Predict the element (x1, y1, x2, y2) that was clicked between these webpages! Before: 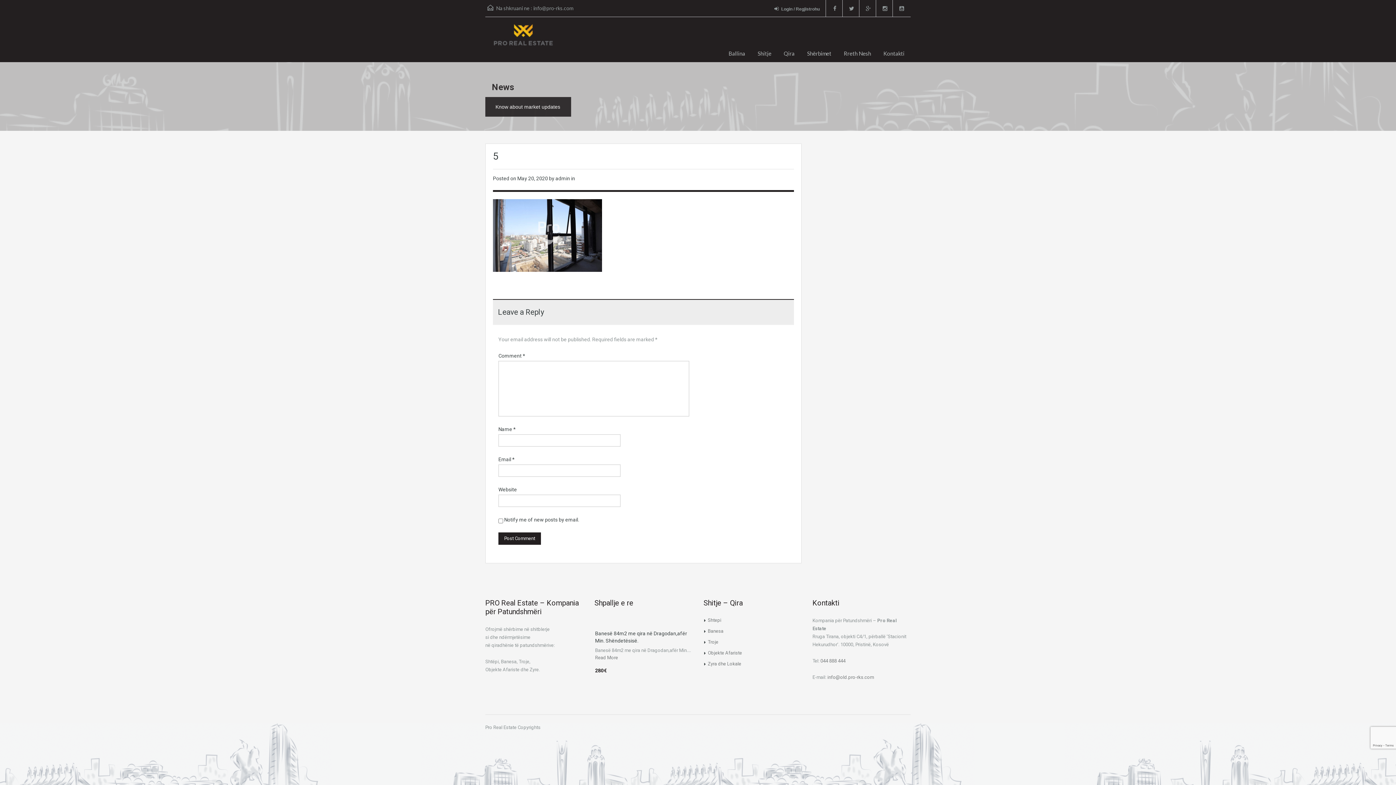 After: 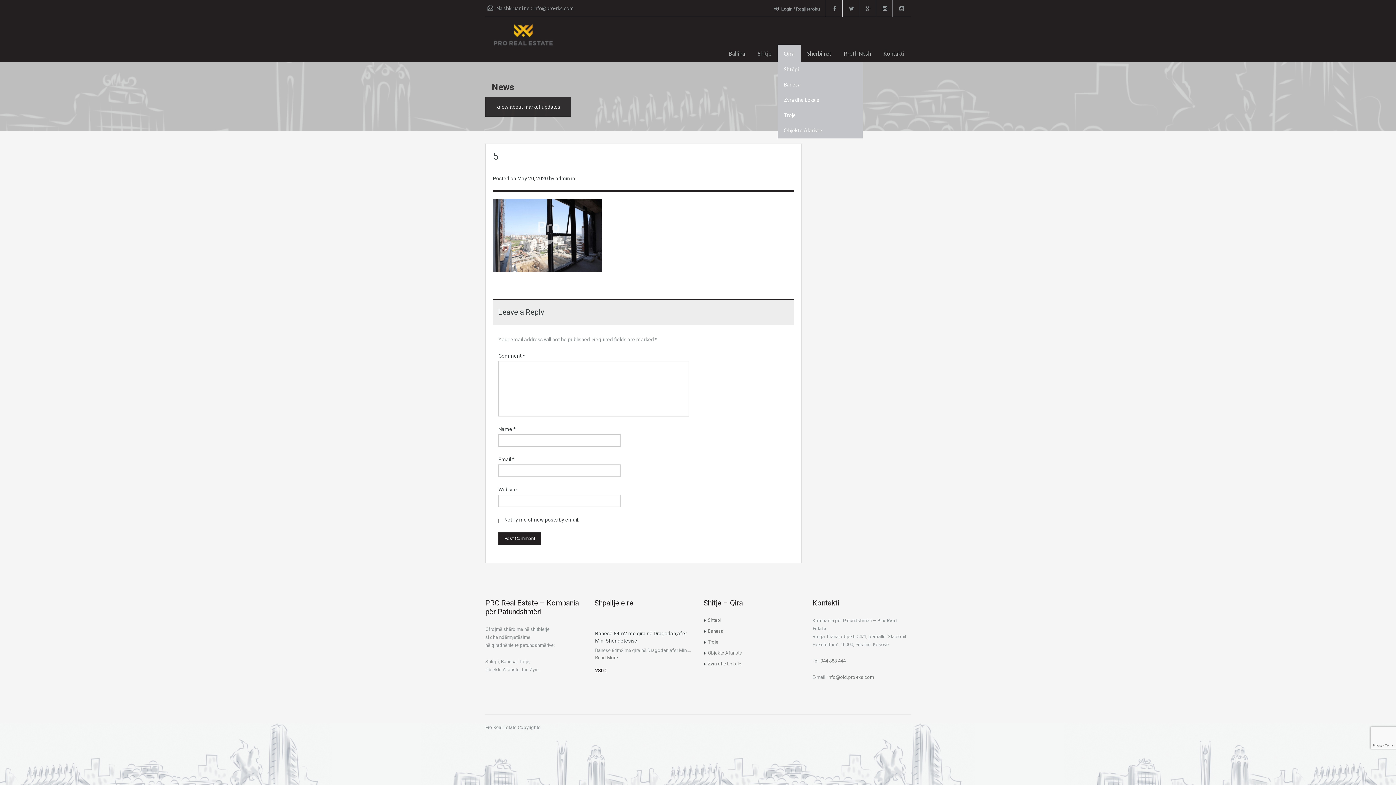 Action: label: Qira bbox: (777, 44, 801, 62)